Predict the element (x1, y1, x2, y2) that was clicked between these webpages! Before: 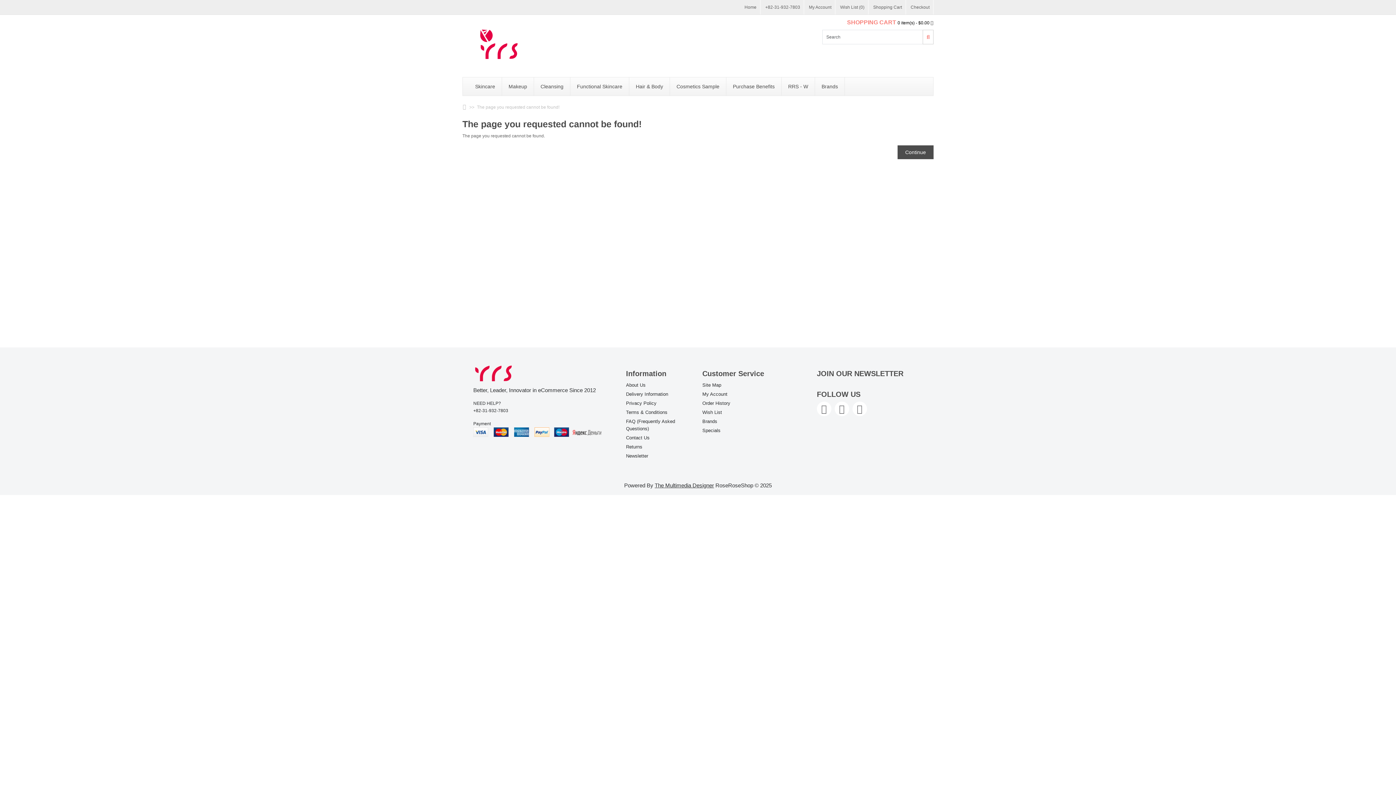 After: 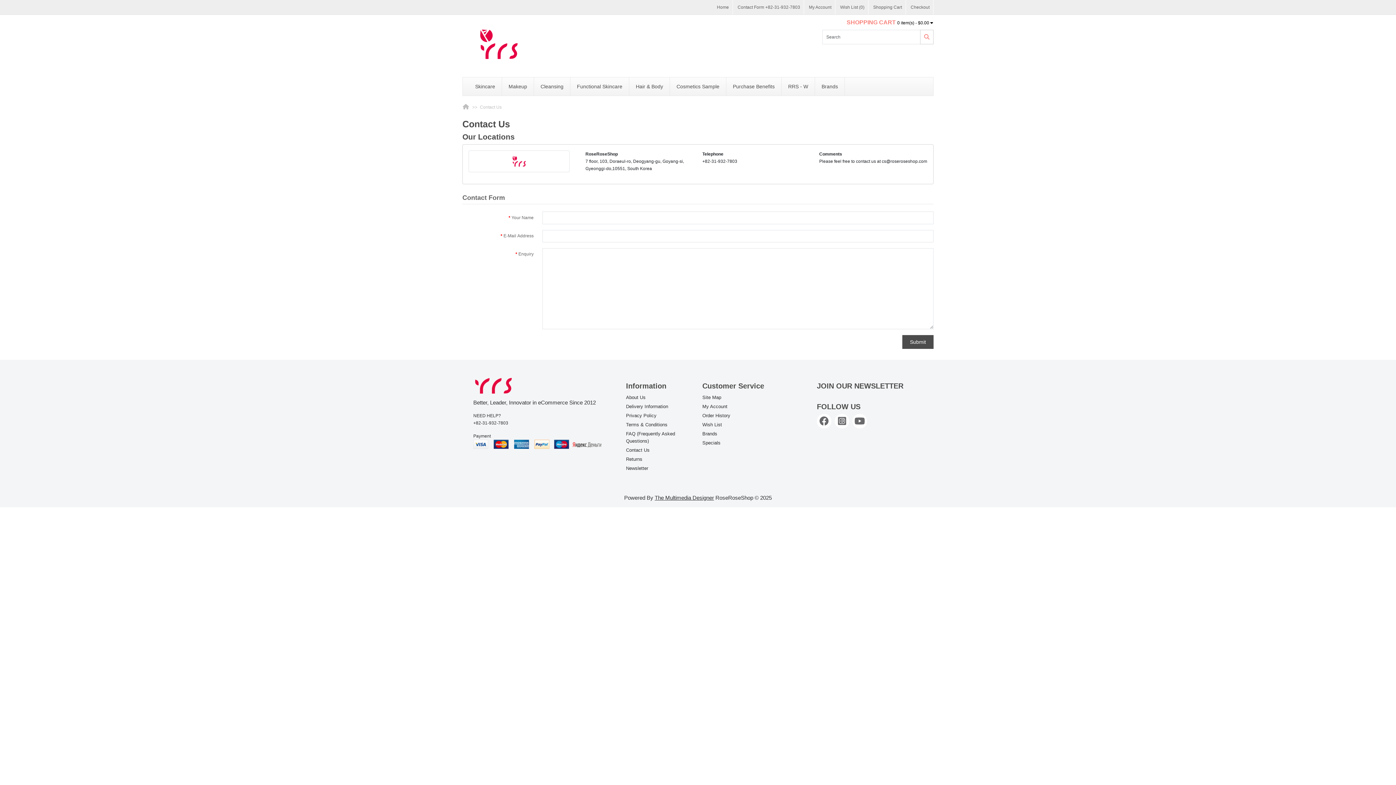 Action: bbox: (761, 0, 804, 14) label: +82-31-932-7803